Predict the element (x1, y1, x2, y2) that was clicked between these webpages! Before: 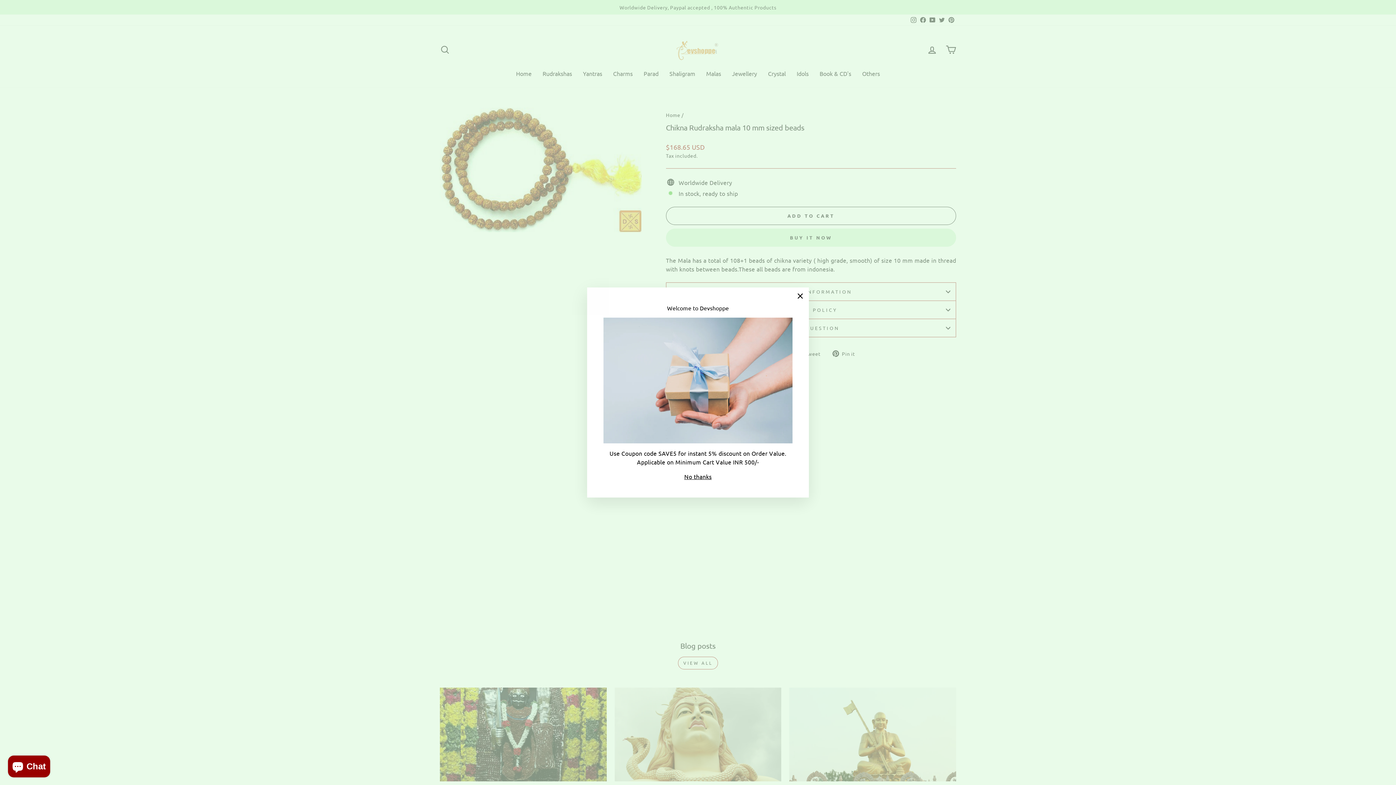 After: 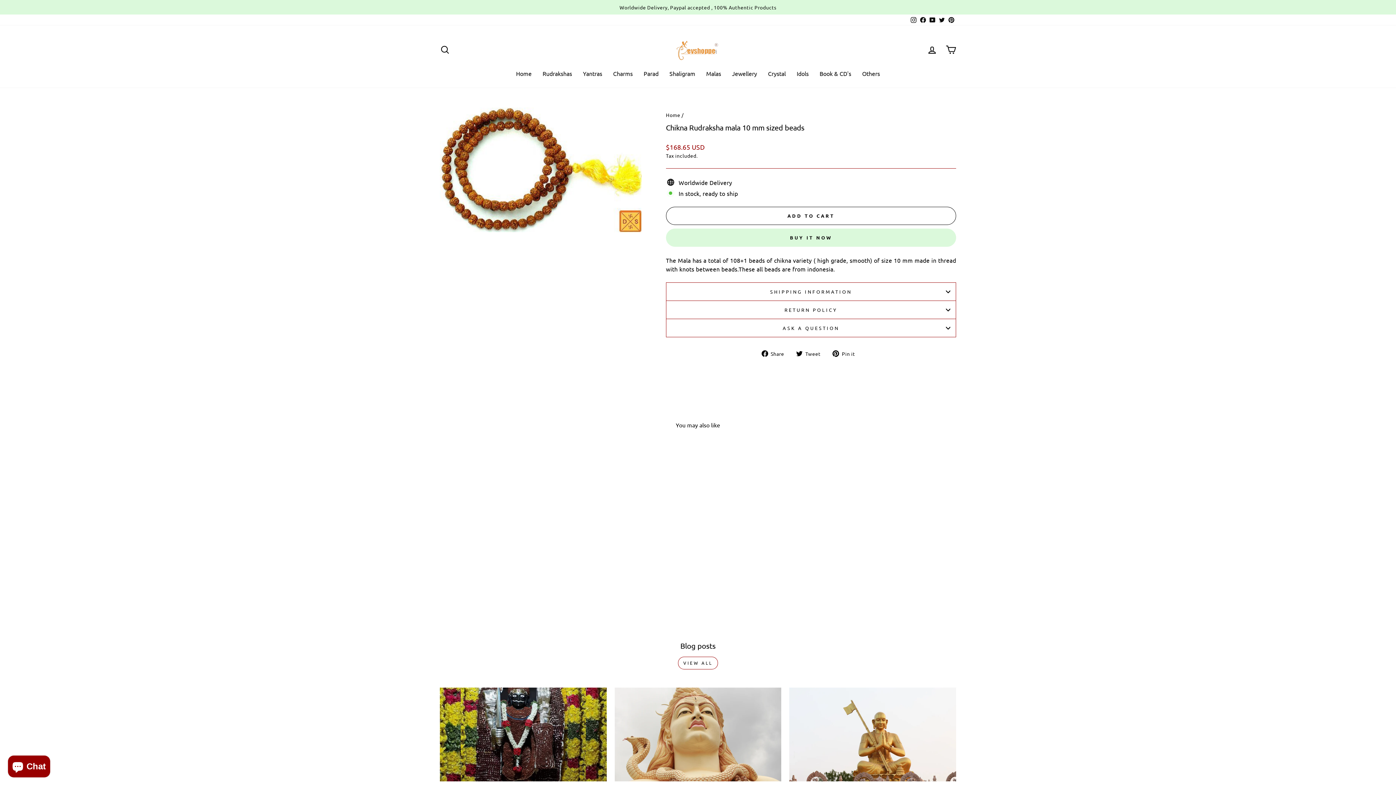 Action: label: "Close (esc)" bbox: (791, 298, 809, 316)